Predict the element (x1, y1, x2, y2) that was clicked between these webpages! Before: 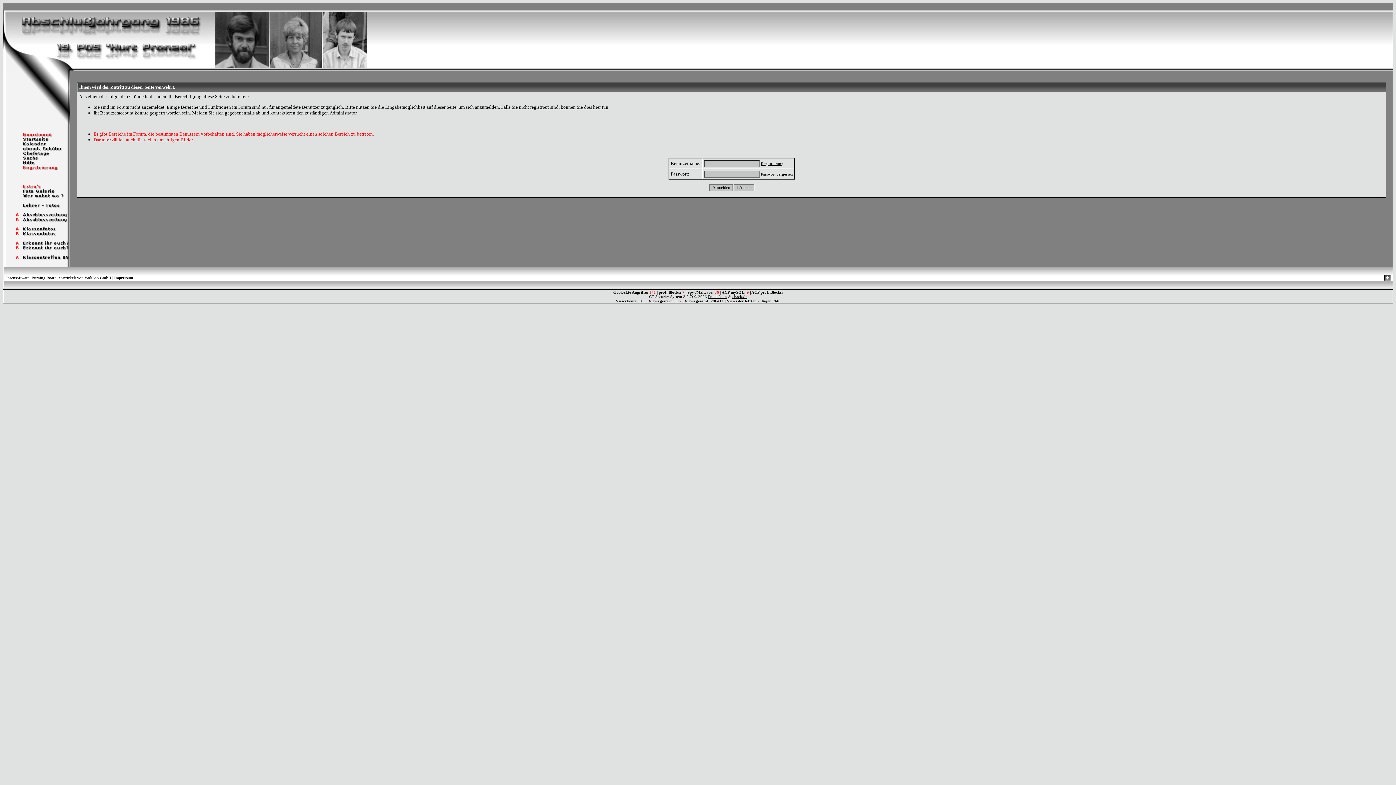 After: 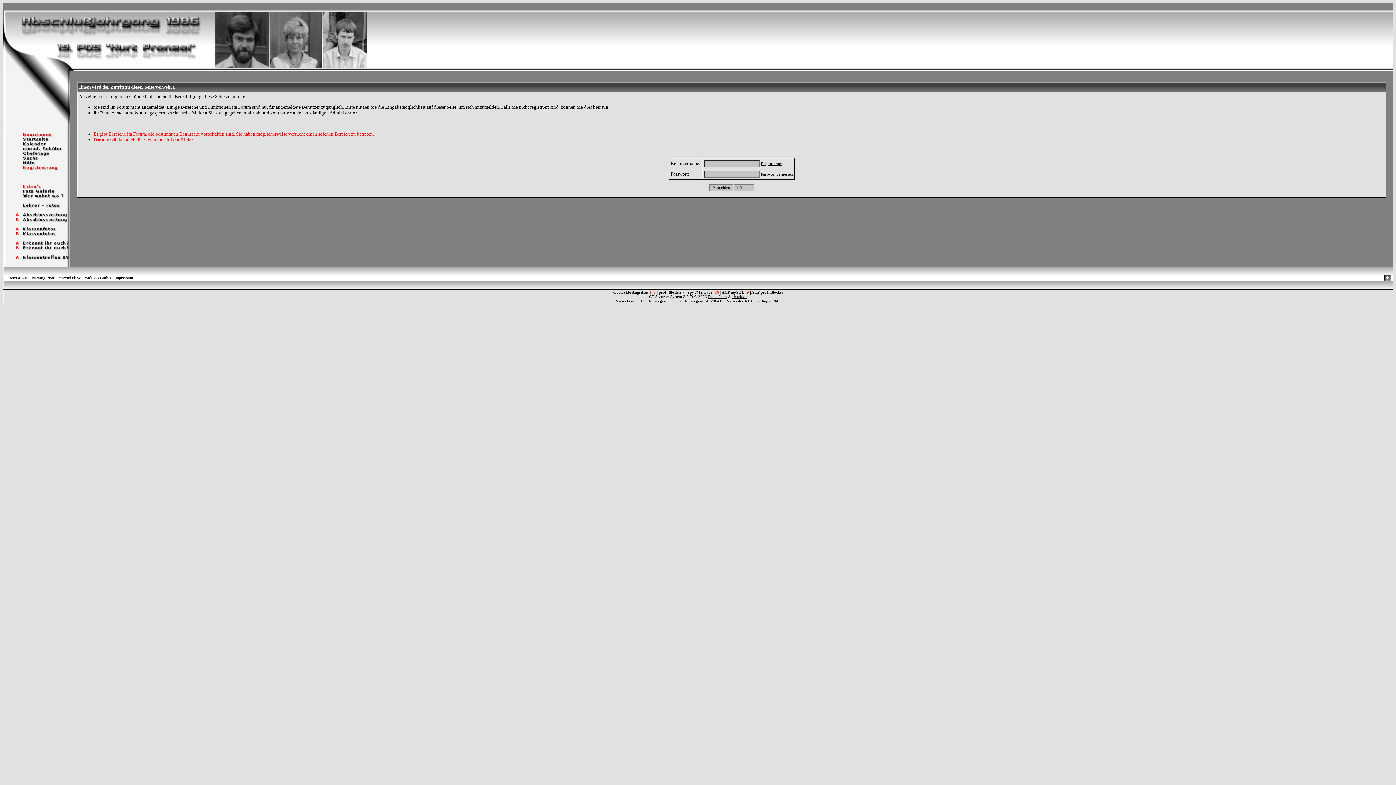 Action: bbox: (3, 254, 70, 261)